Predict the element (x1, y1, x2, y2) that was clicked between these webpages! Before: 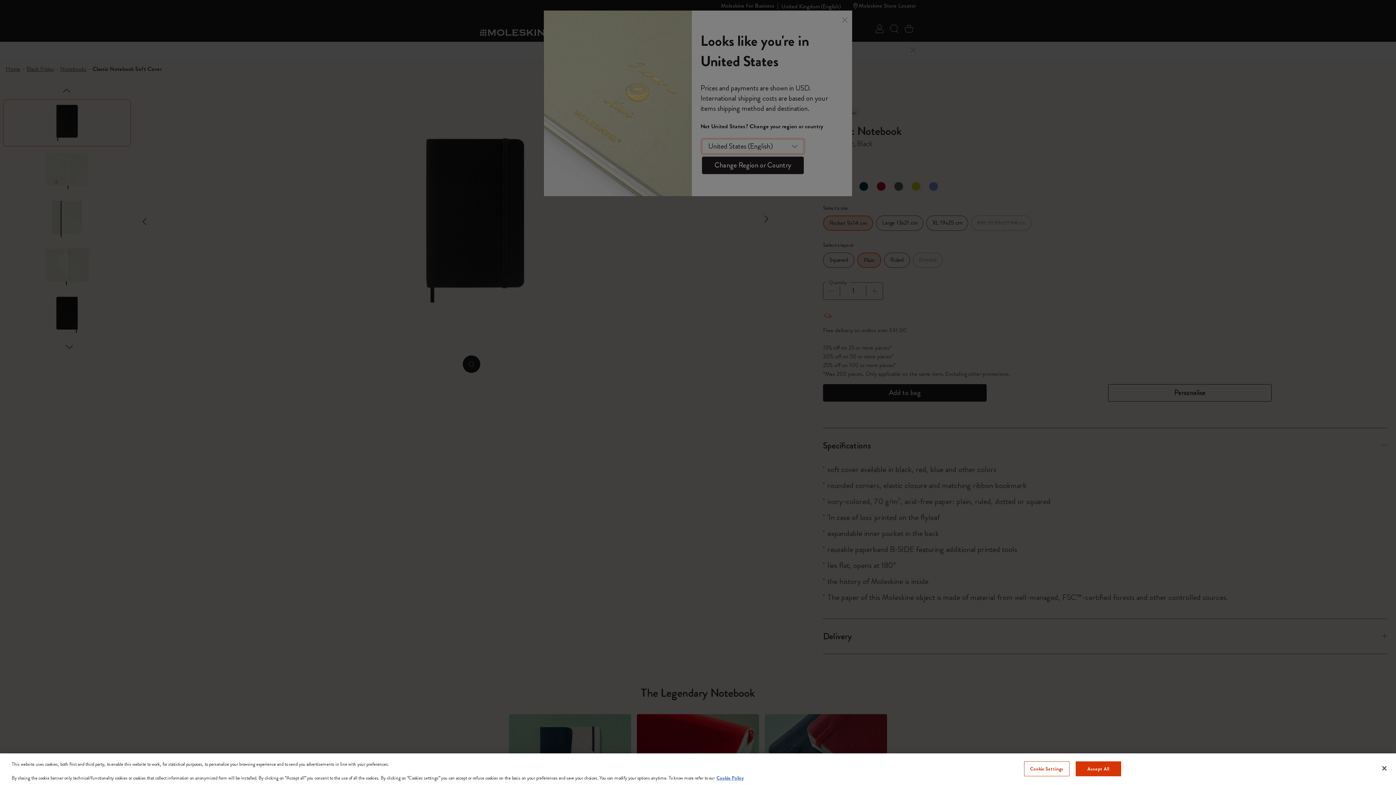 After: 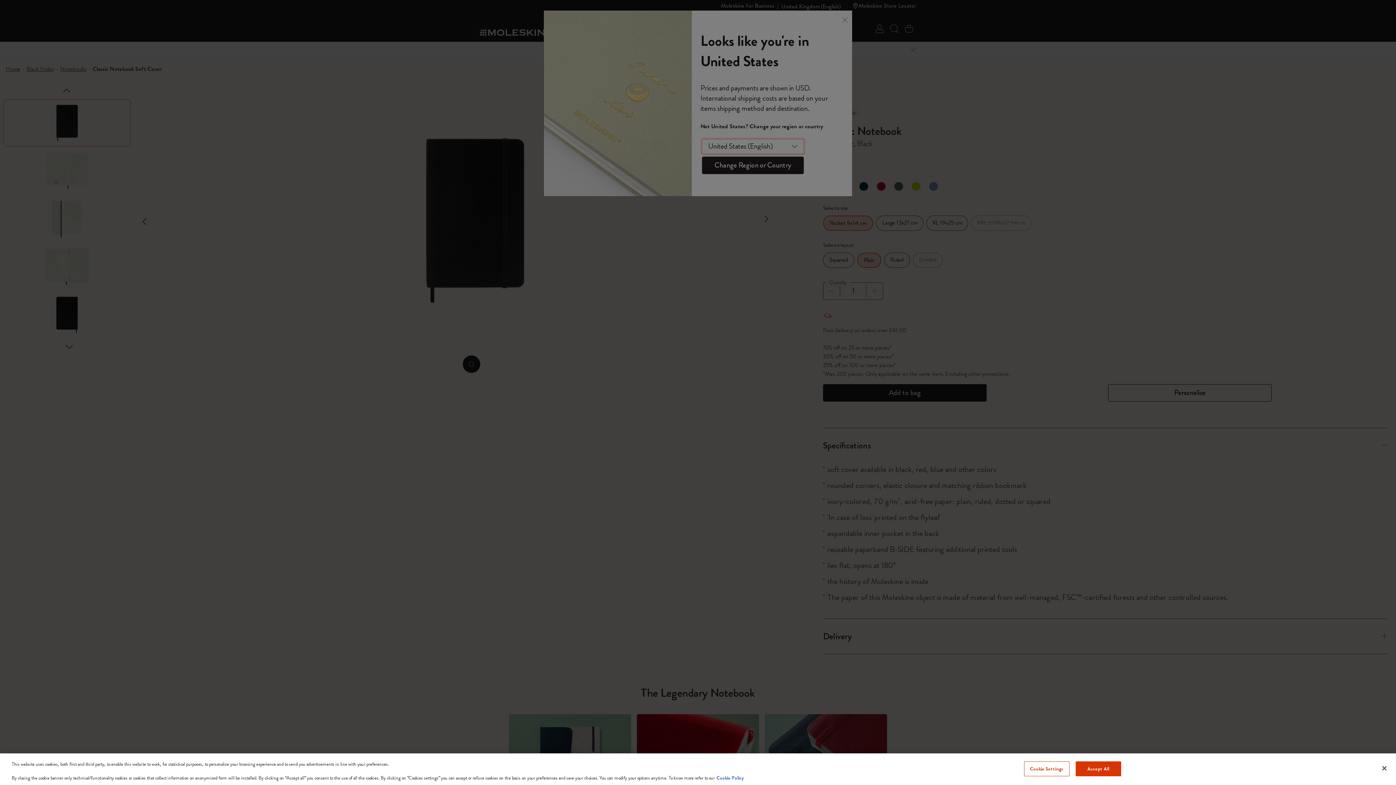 Action: bbox: (716, 774, 744, 781) label: More information about your privacy, opens in a new tab